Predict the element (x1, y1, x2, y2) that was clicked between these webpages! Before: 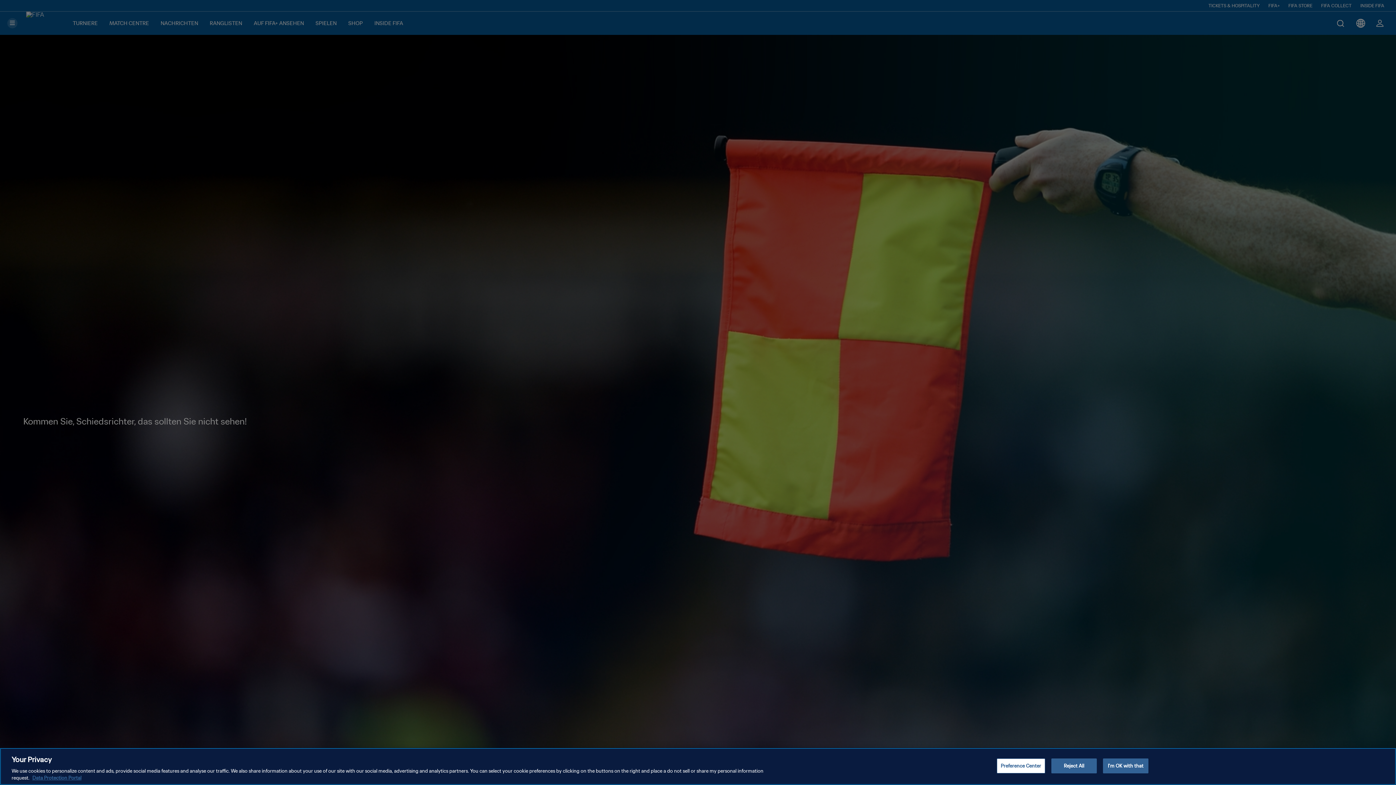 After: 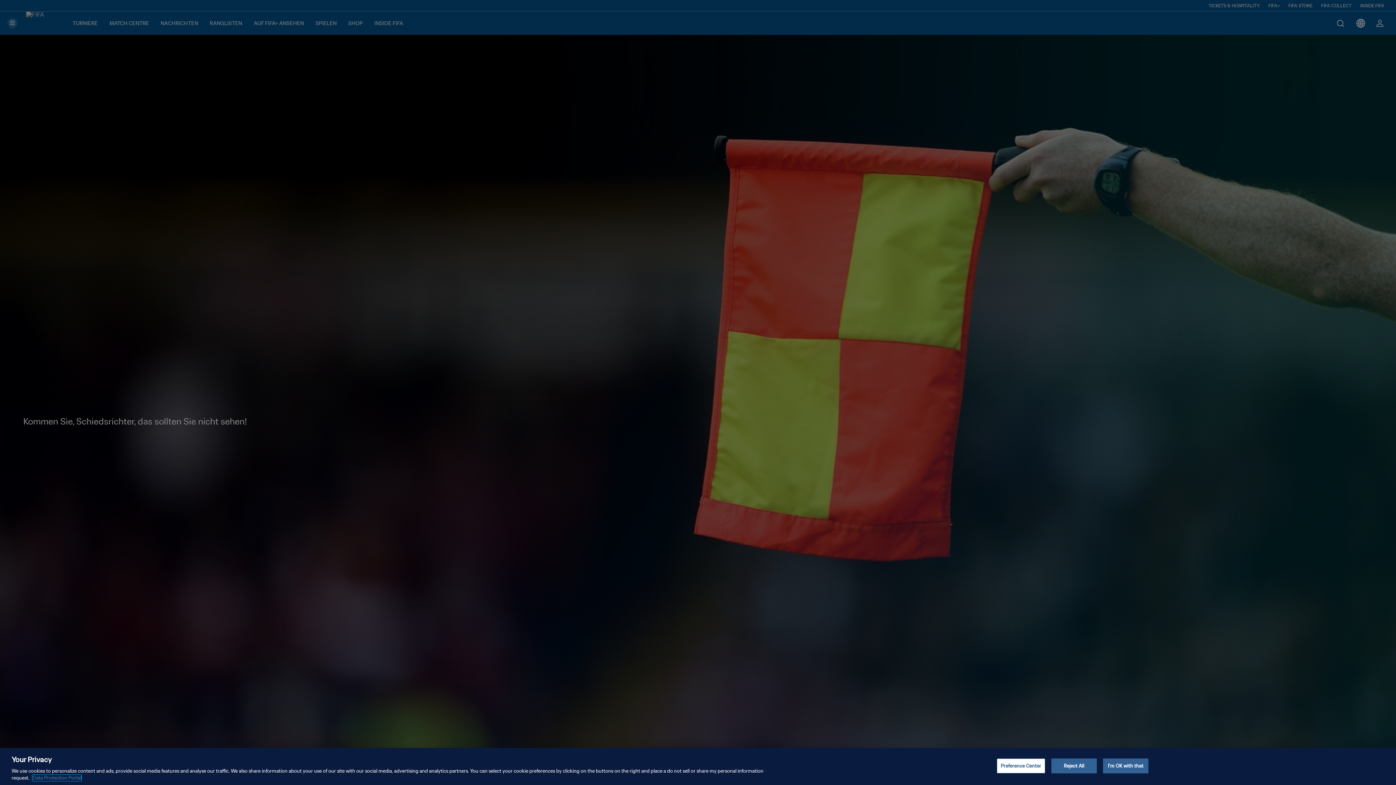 Action: bbox: (32, 775, 81, 781) label: More information about your privacy, opens in a new tab